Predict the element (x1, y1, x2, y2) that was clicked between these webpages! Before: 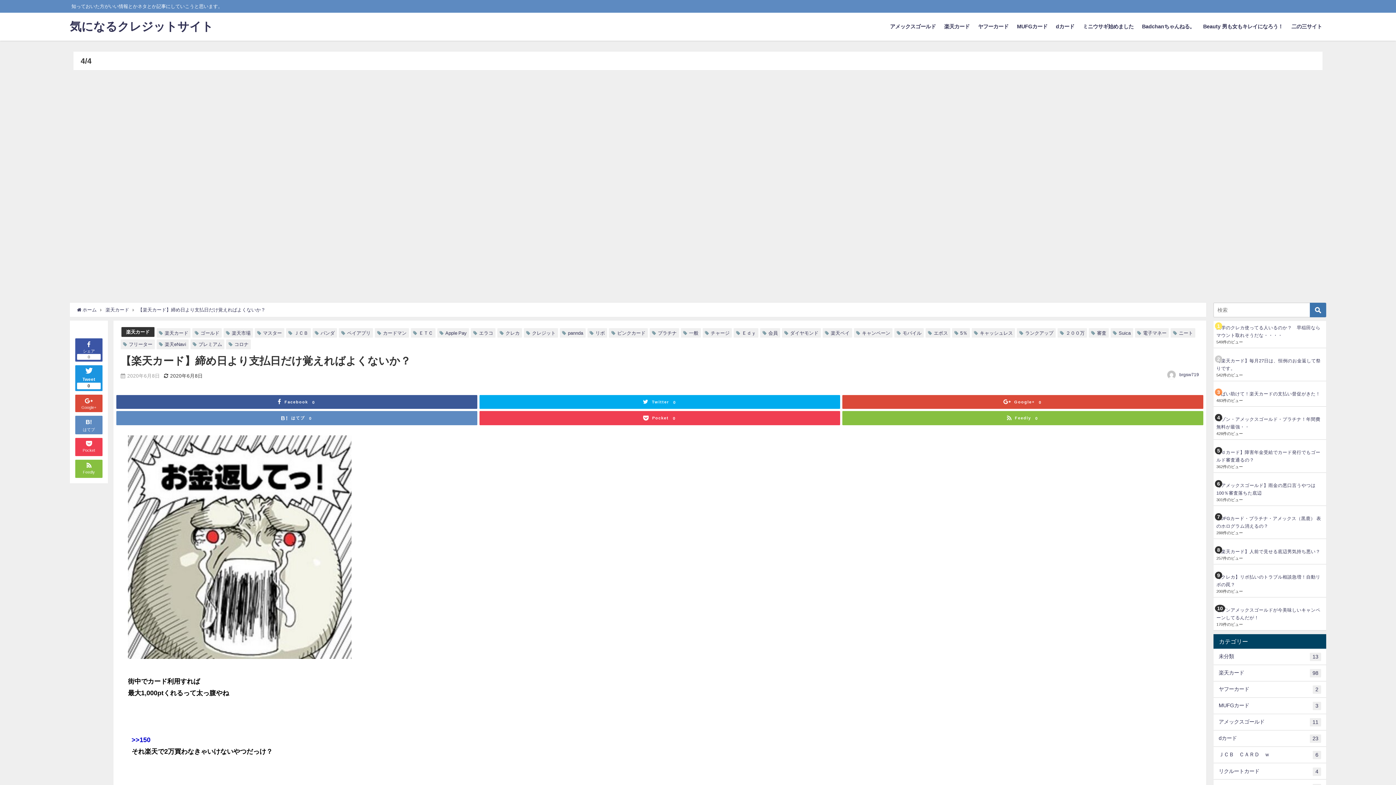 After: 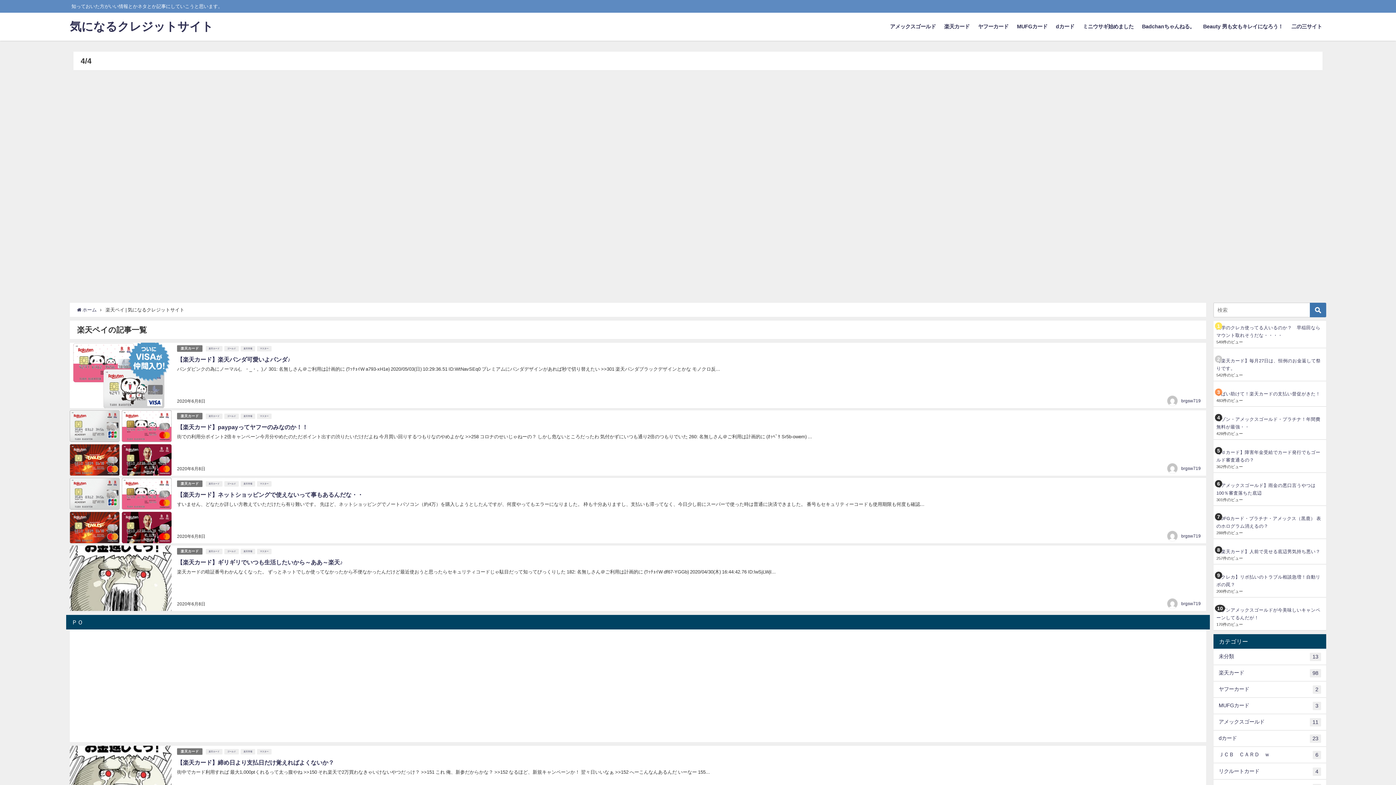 Action: label: 楽天ペイ bbox: (830, 330, 849, 335)